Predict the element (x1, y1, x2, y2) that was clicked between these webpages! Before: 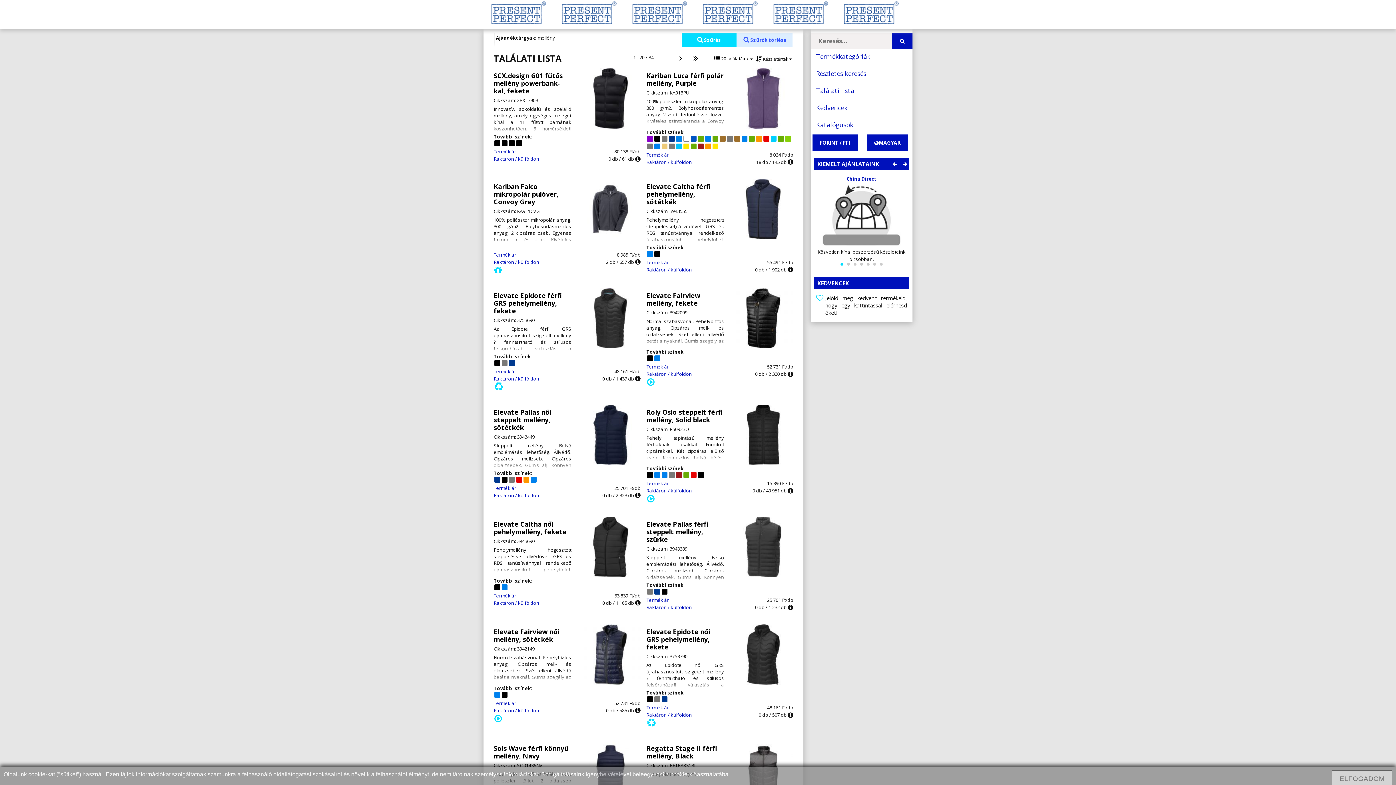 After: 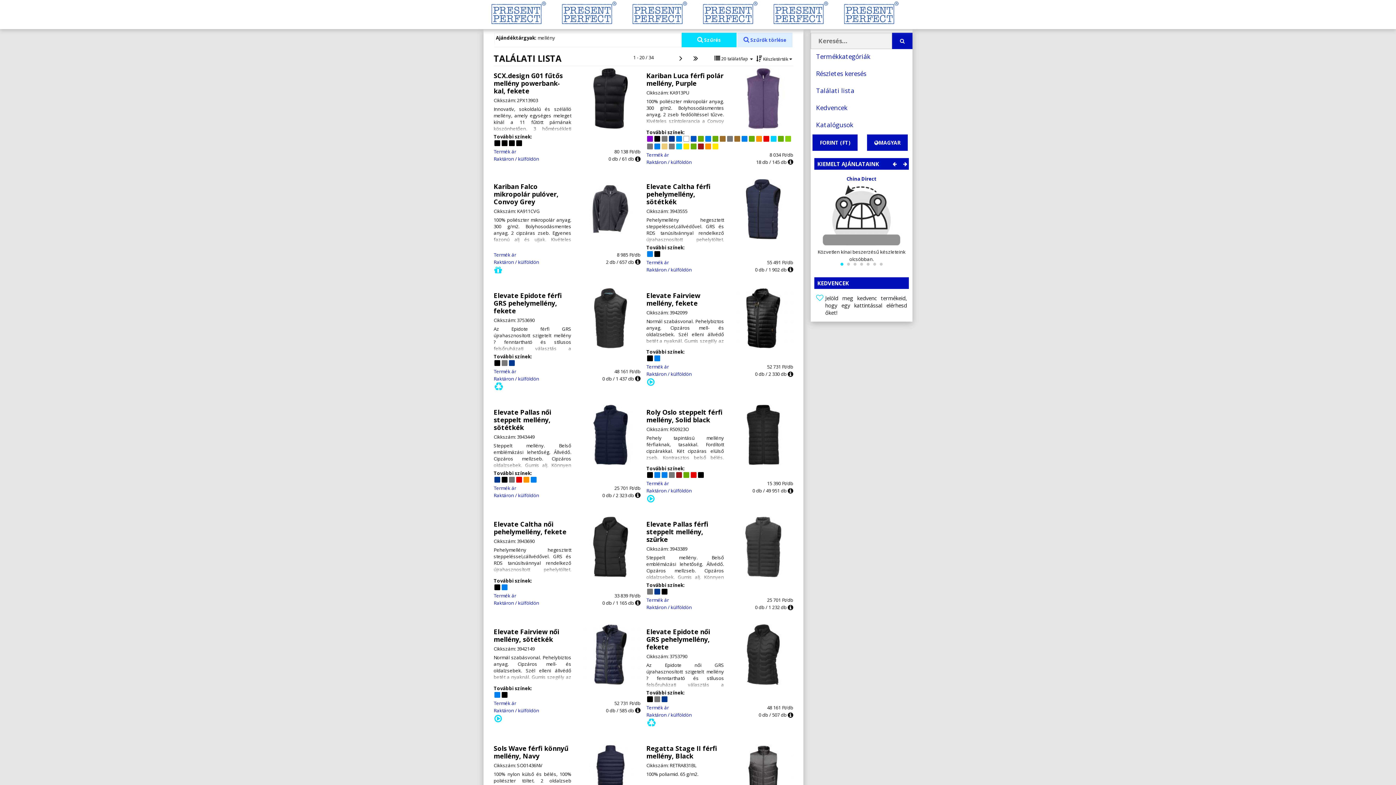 Action: bbox: (1332, 770, 1392, 787) label: ELFOGADOM